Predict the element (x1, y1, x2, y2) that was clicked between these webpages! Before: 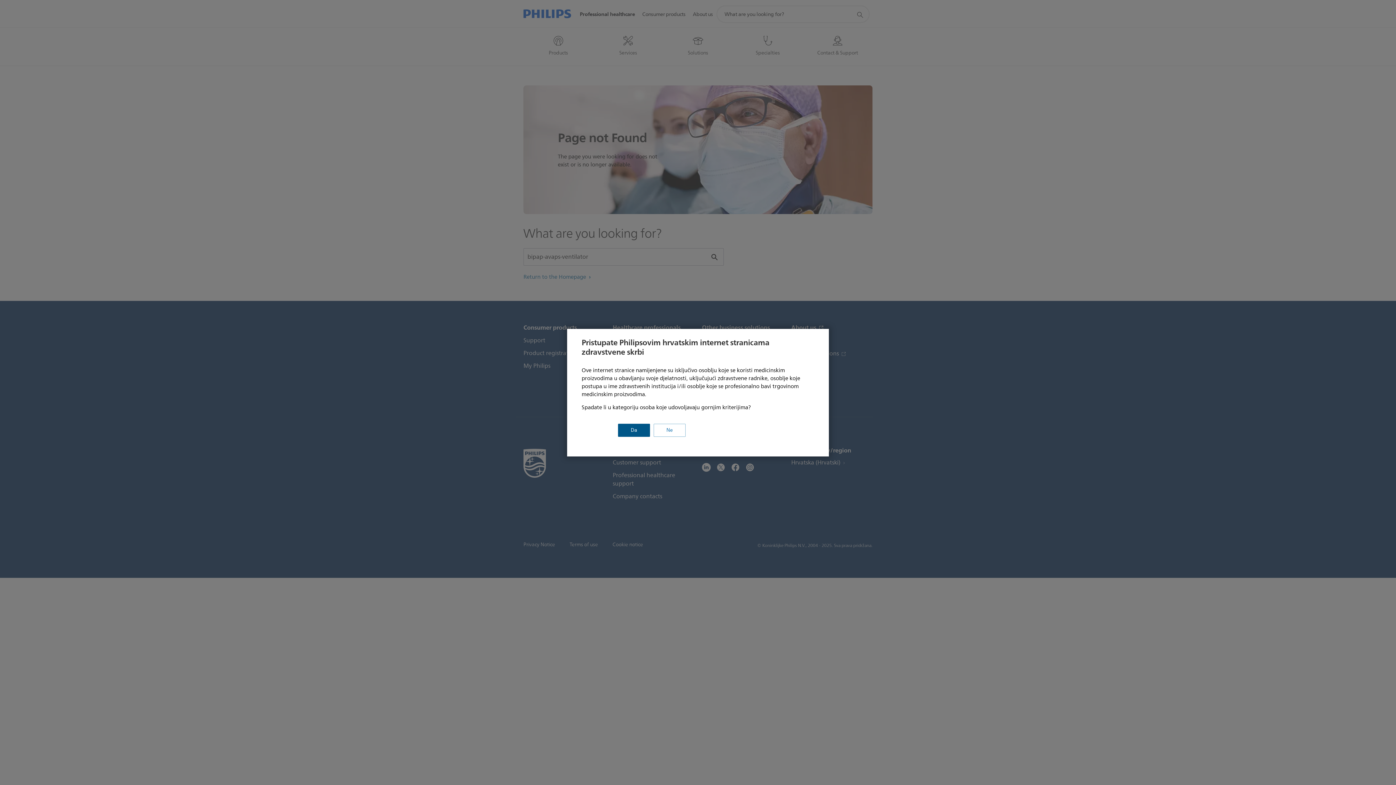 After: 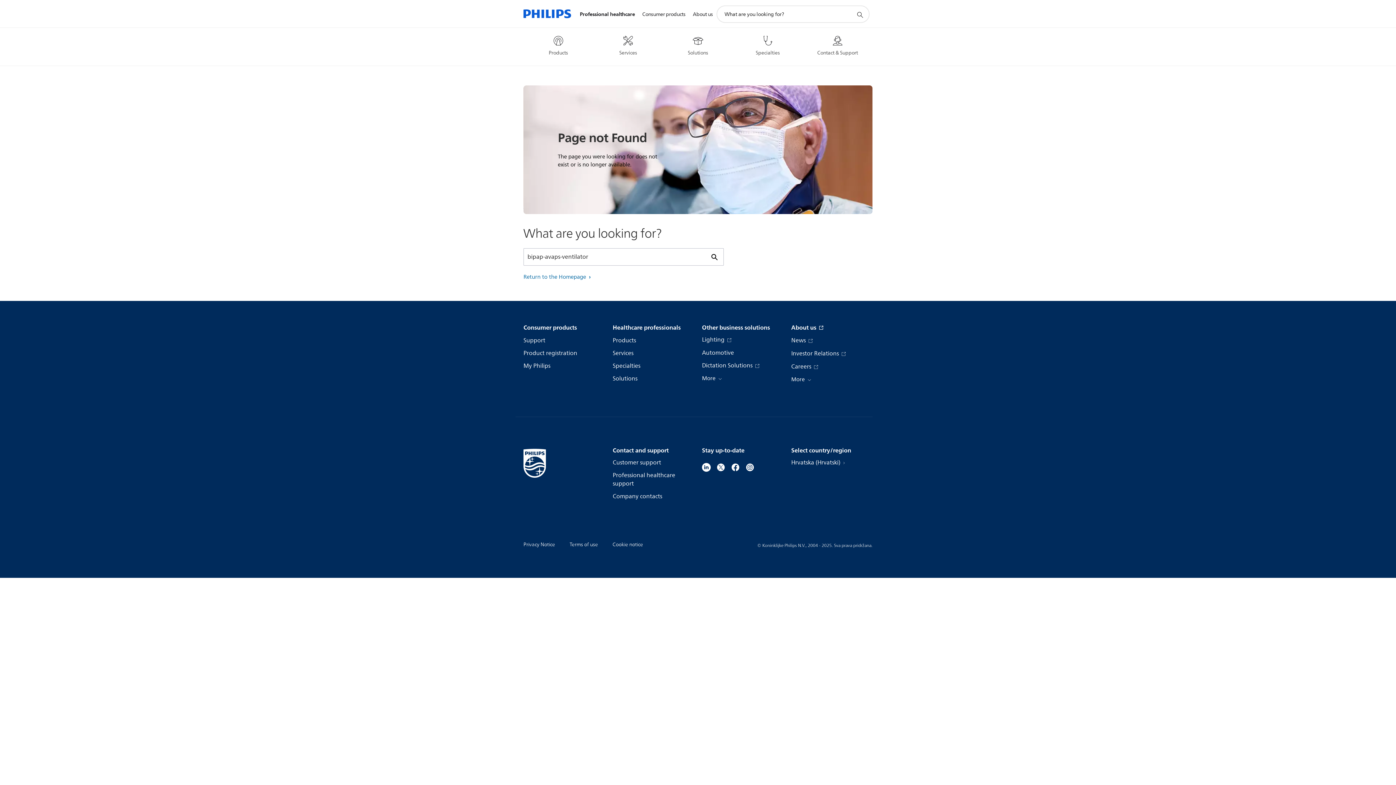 Action: label: Da bbox: (618, 423, 650, 436)